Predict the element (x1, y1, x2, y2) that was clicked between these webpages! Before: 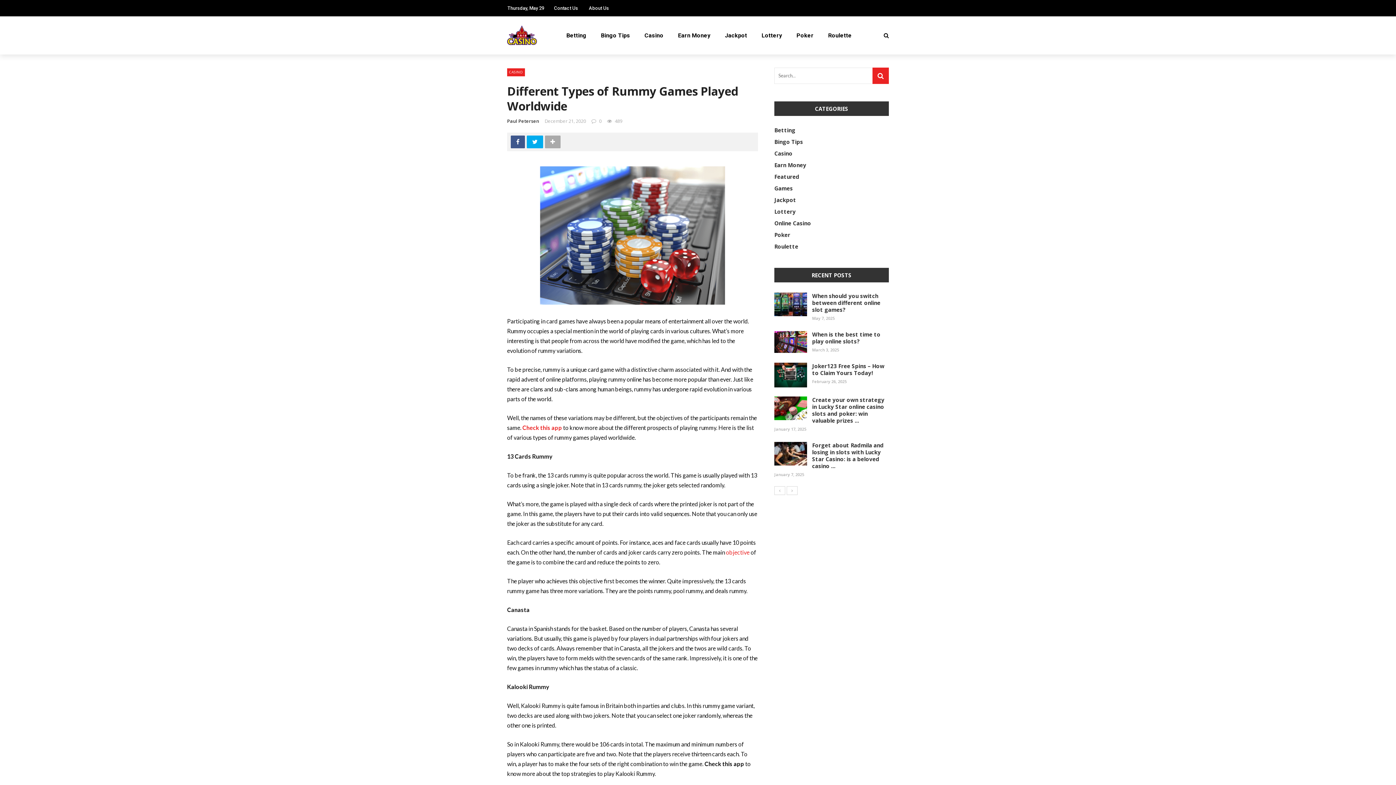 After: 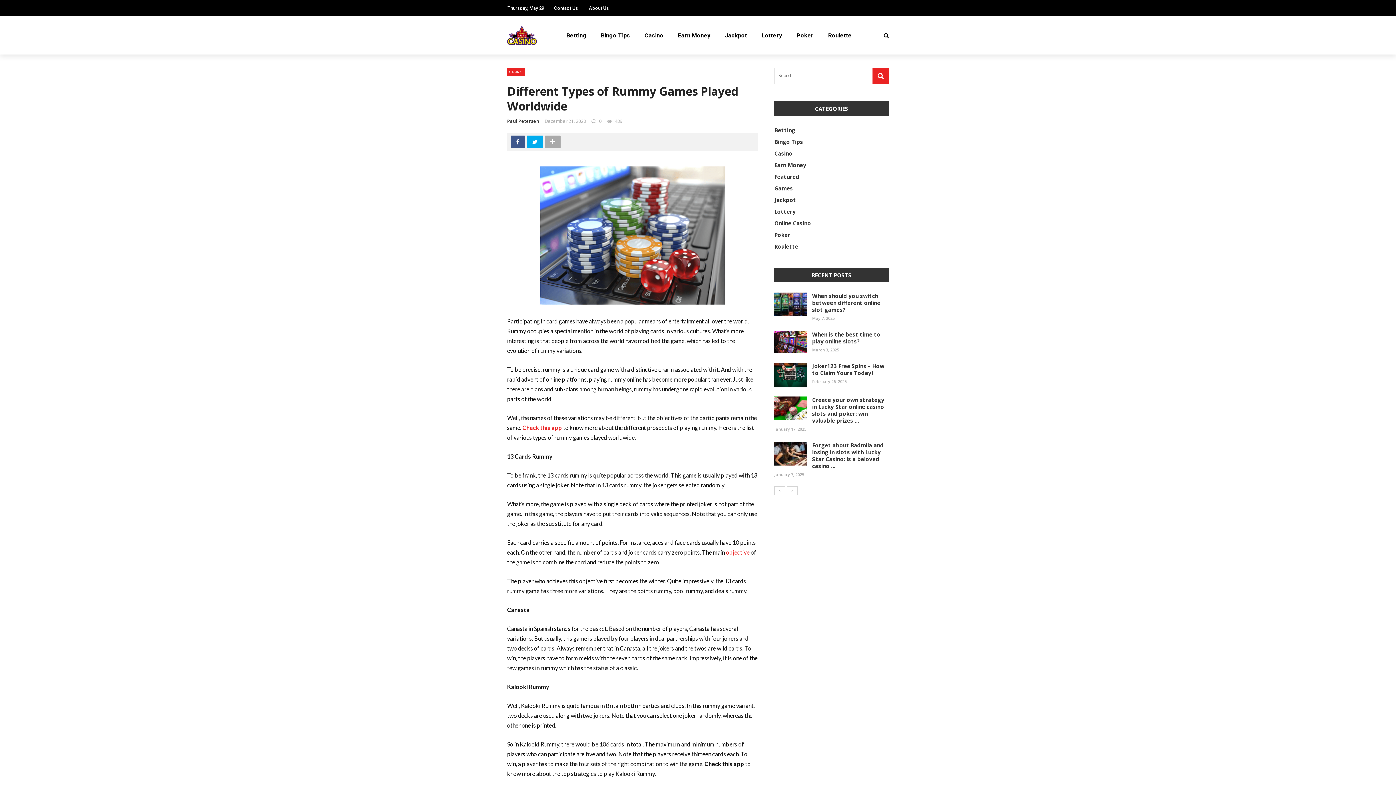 Action: bbox: (526, 135, 545, 148)